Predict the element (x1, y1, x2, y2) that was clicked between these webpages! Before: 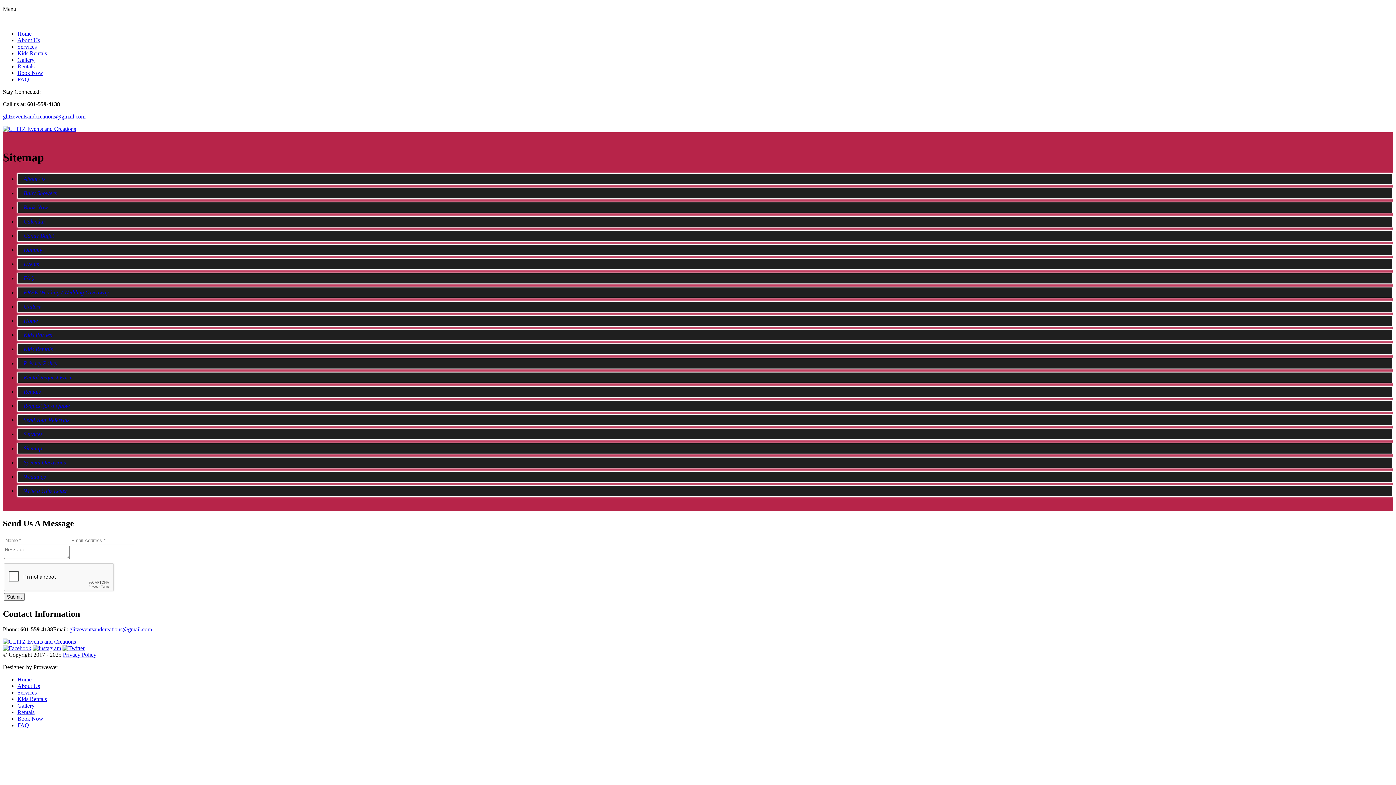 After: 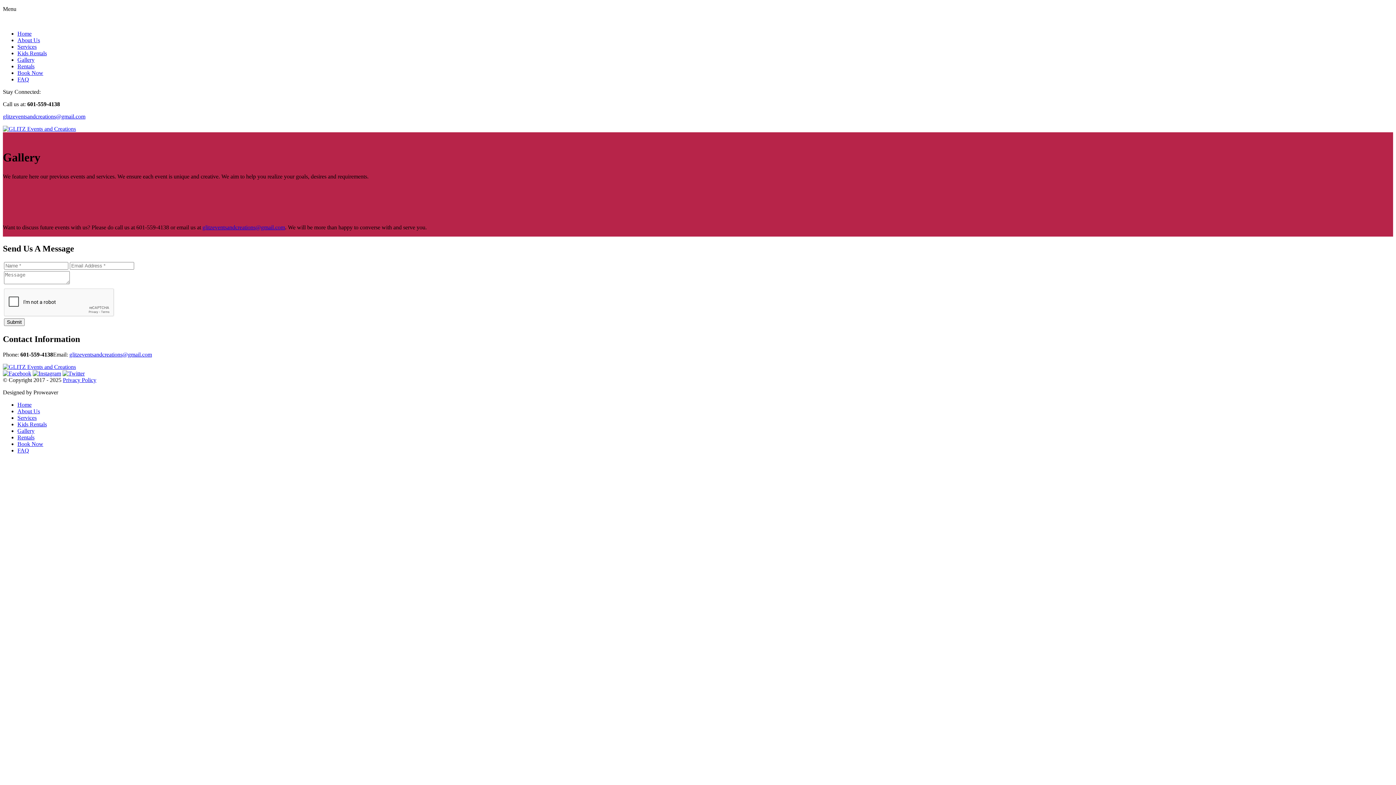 Action: label: Gallery bbox: (17, 56, 34, 62)